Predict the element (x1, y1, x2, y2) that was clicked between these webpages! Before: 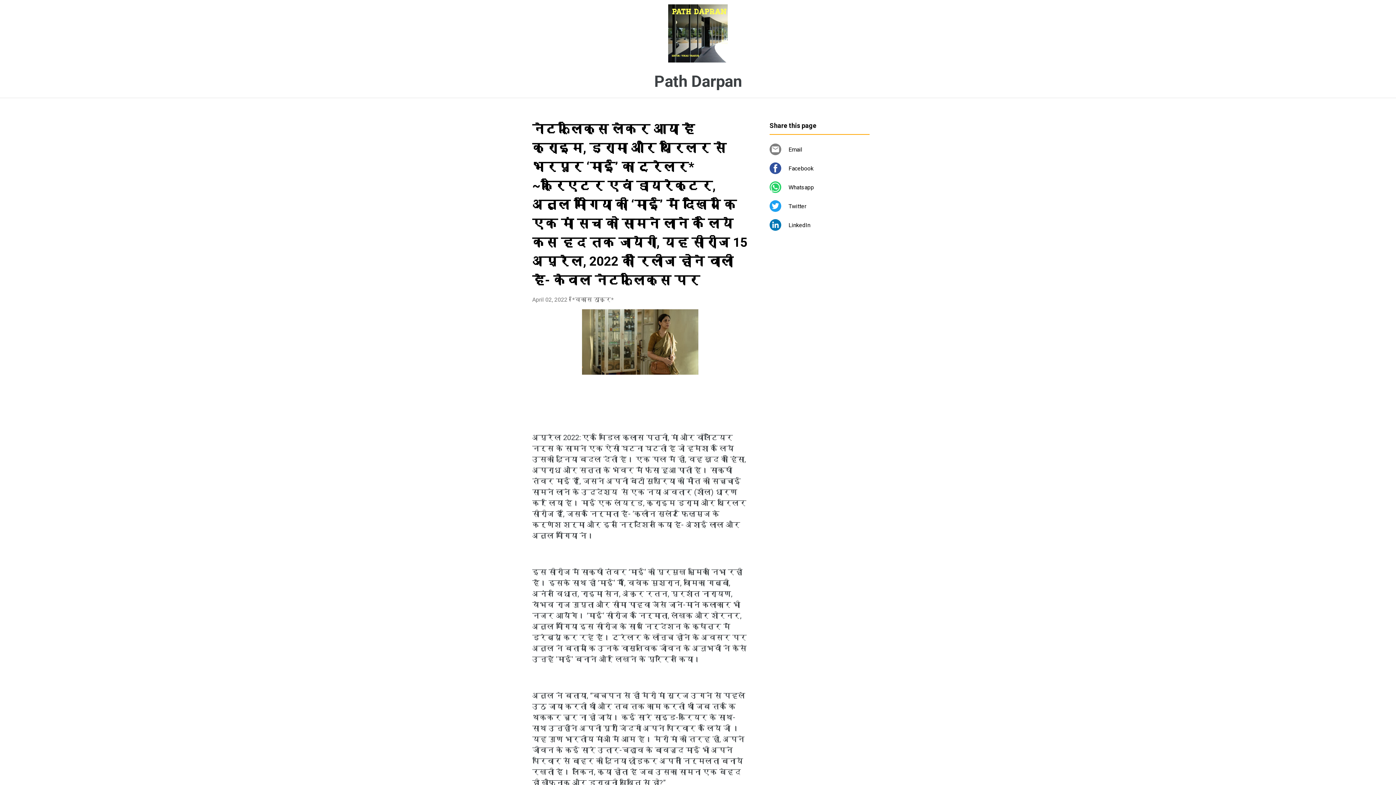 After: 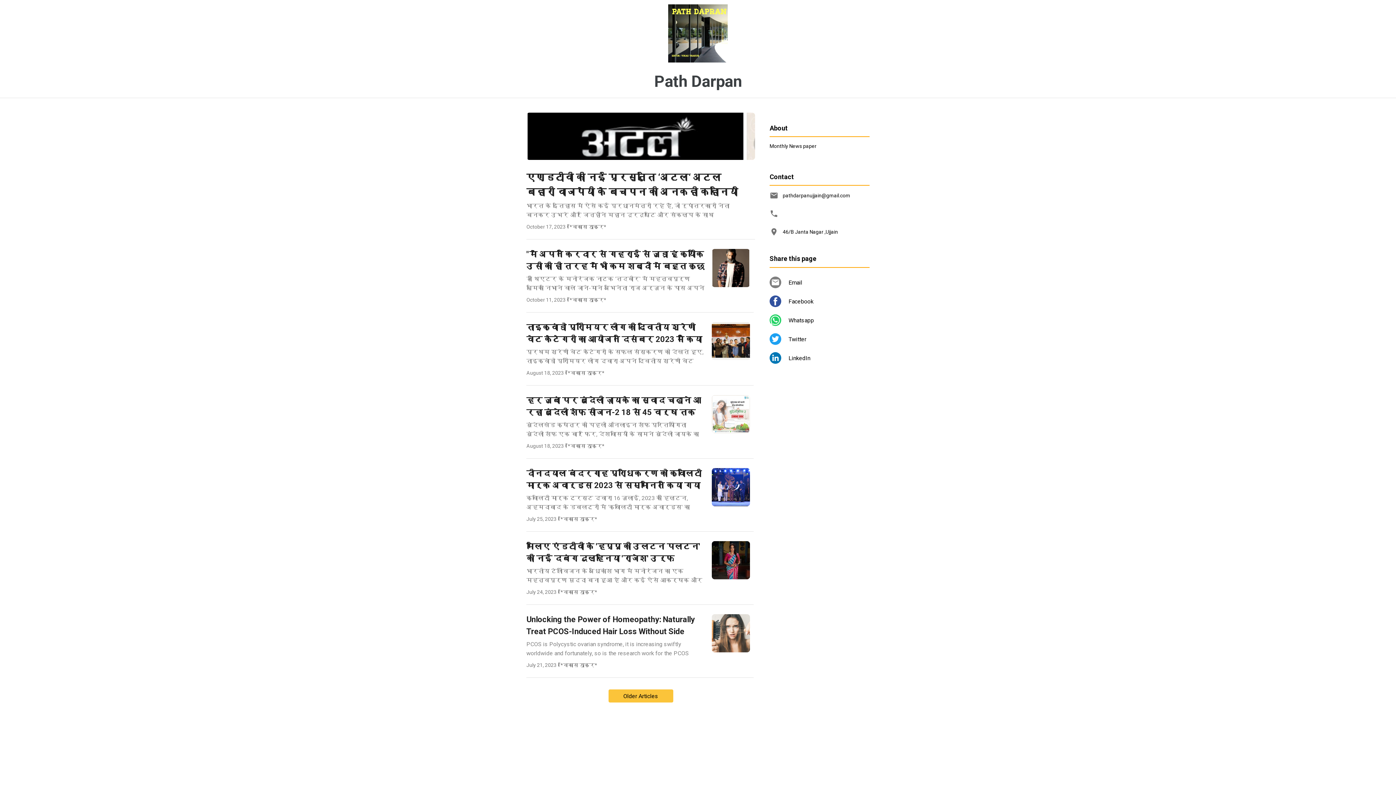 Action: label: Path Darpan bbox: (654, 72, 742, 90)